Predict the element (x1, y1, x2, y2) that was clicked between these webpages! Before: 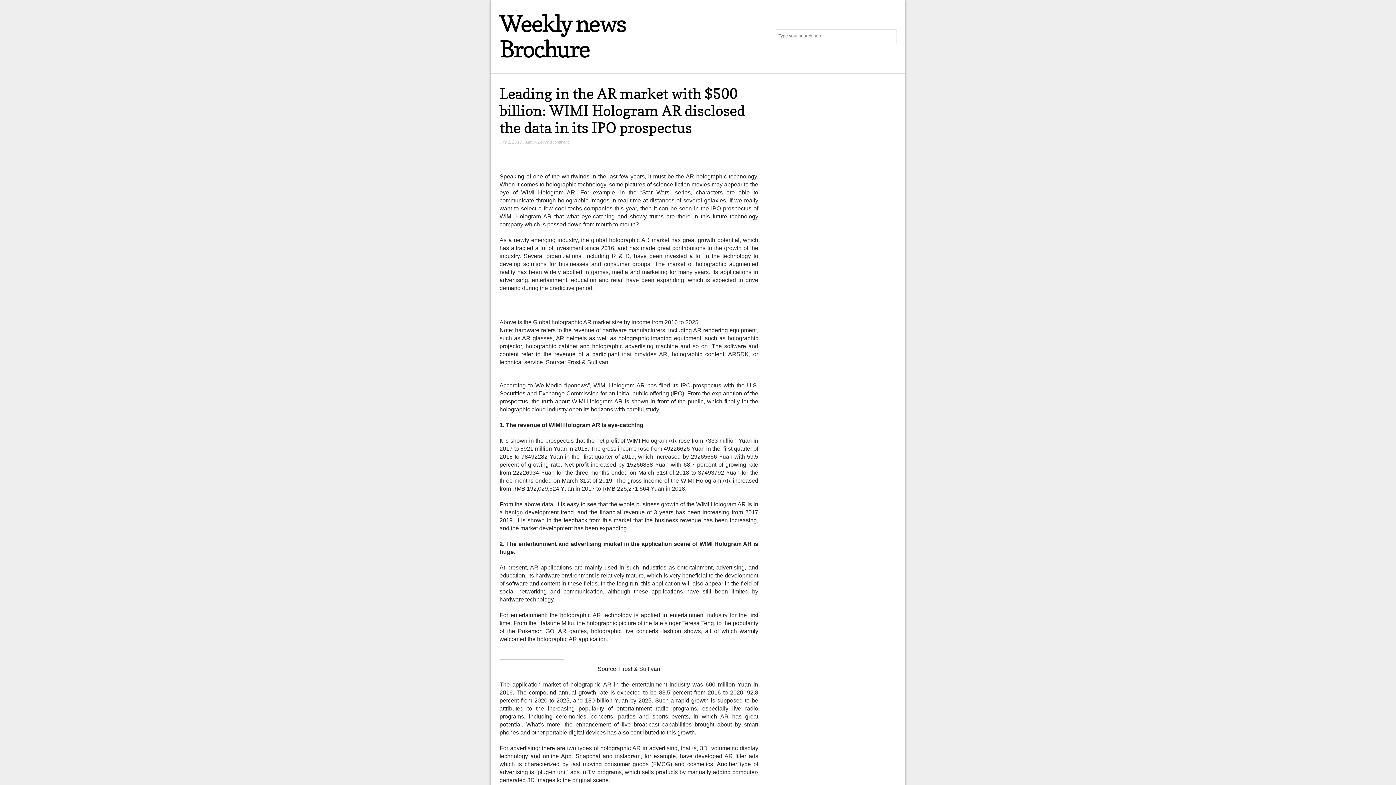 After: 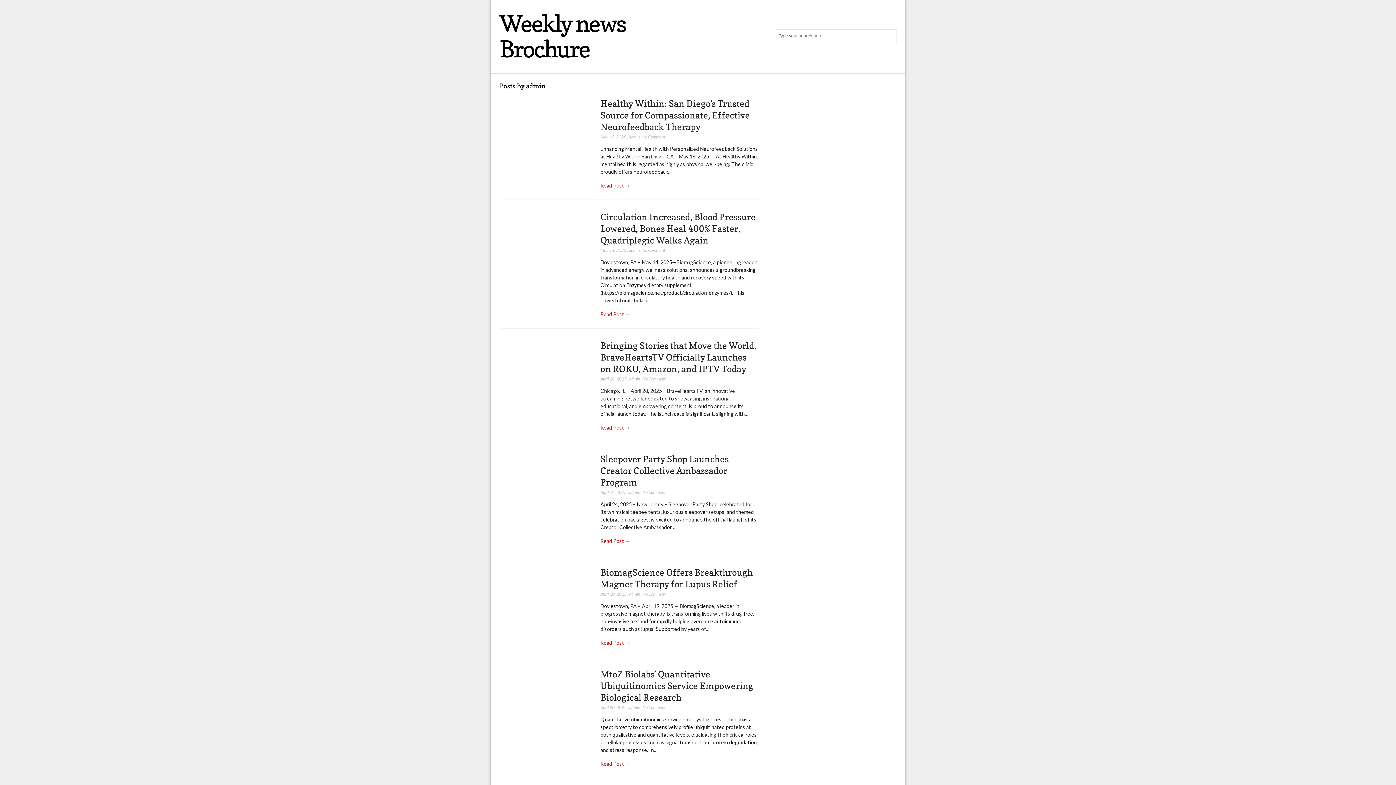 Action: bbox: (524, 139, 535, 144) label: admin